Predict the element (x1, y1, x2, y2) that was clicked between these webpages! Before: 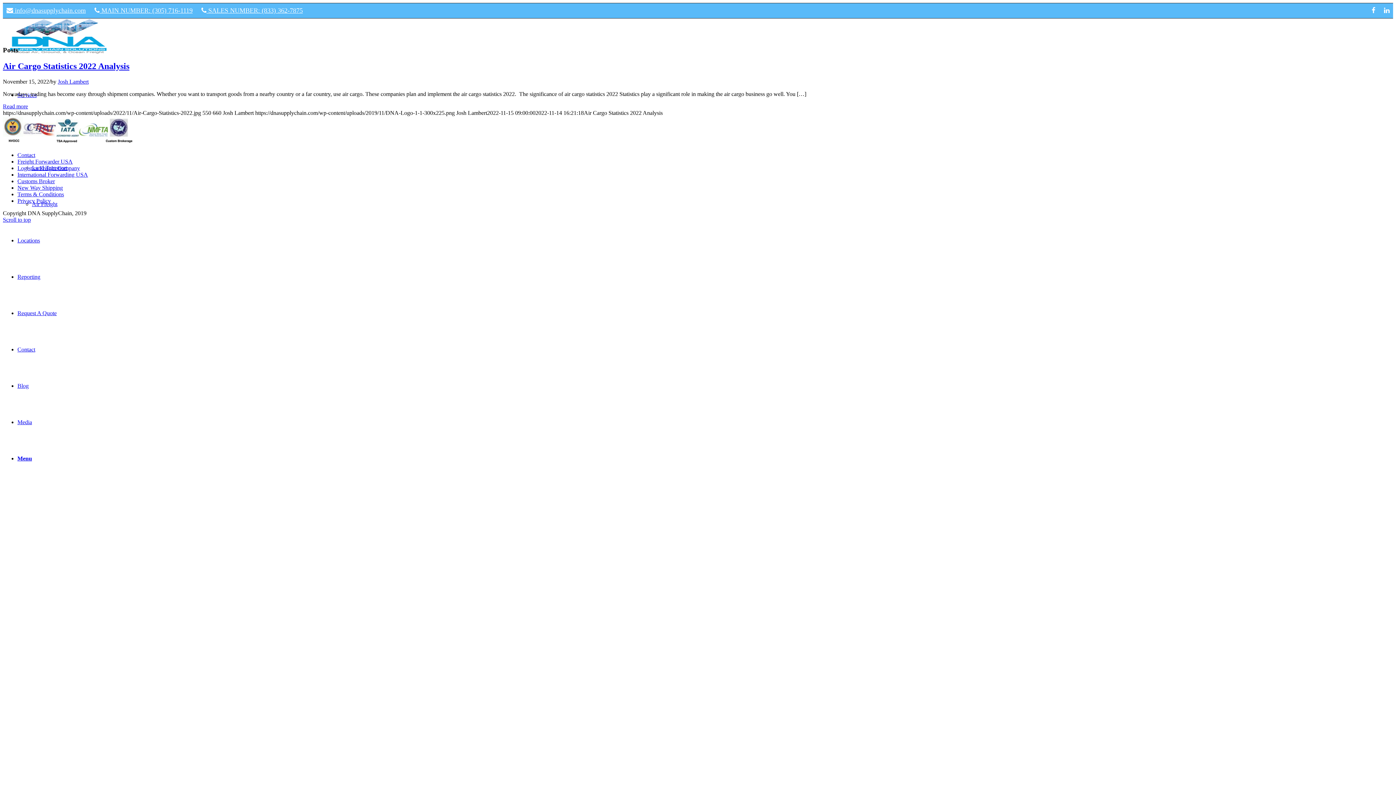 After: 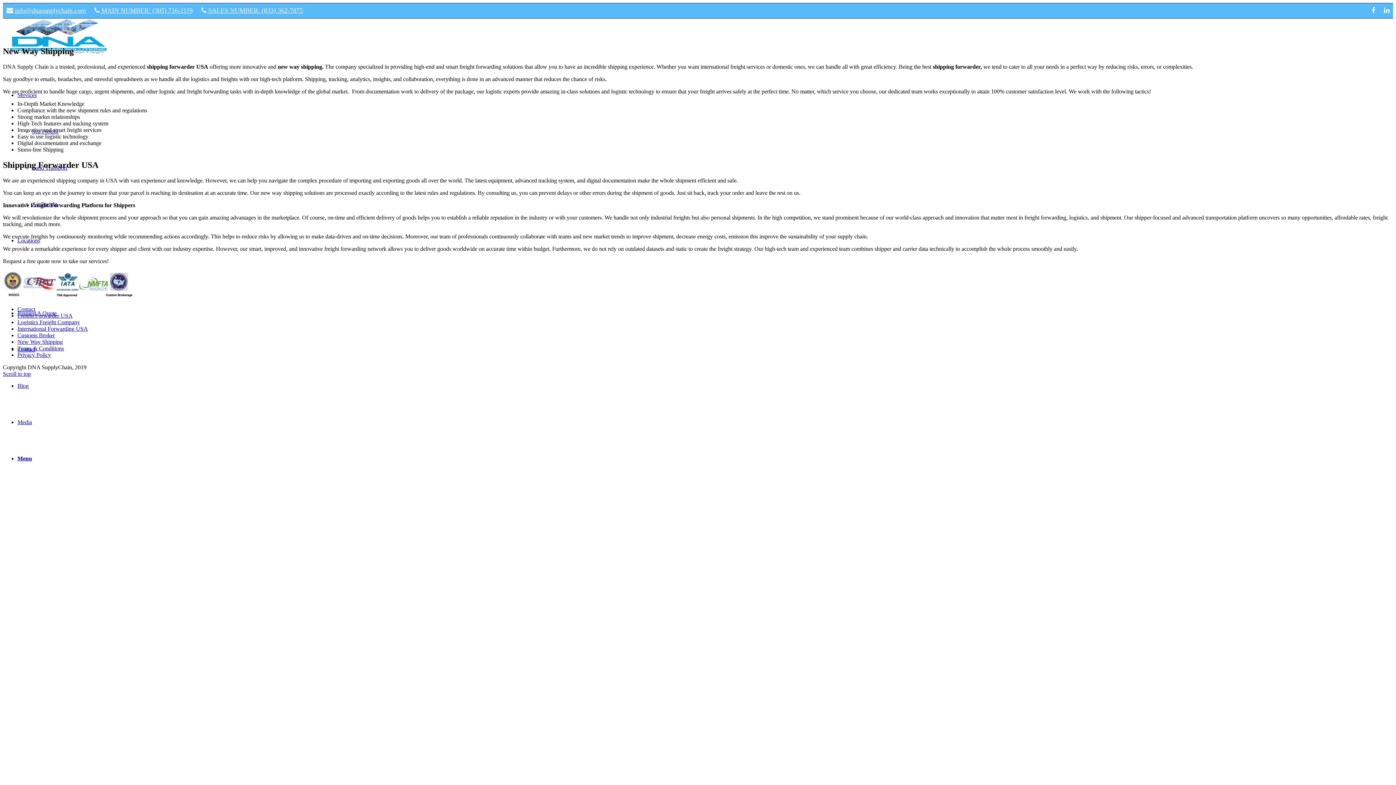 Action: label: New Way Shipping bbox: (17, 184, 62, 190)